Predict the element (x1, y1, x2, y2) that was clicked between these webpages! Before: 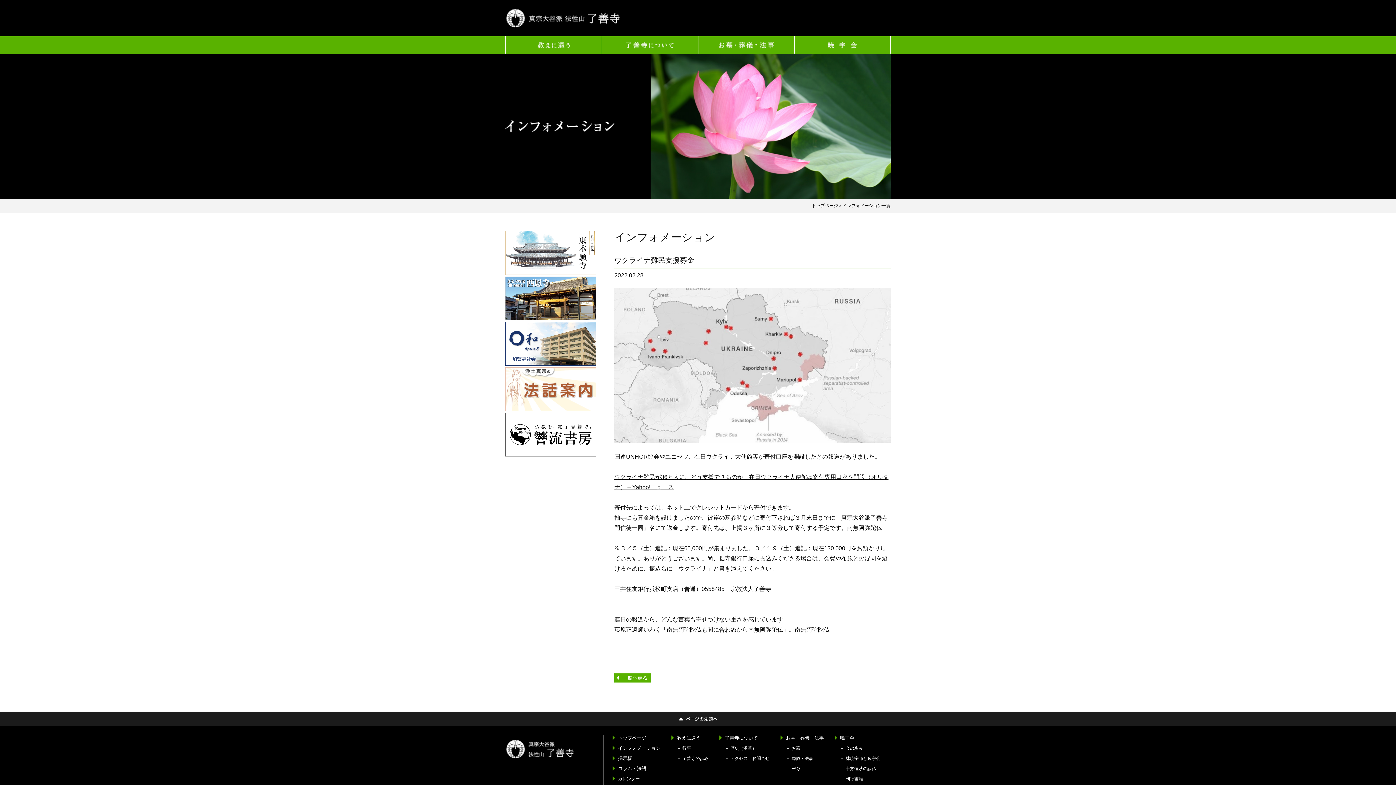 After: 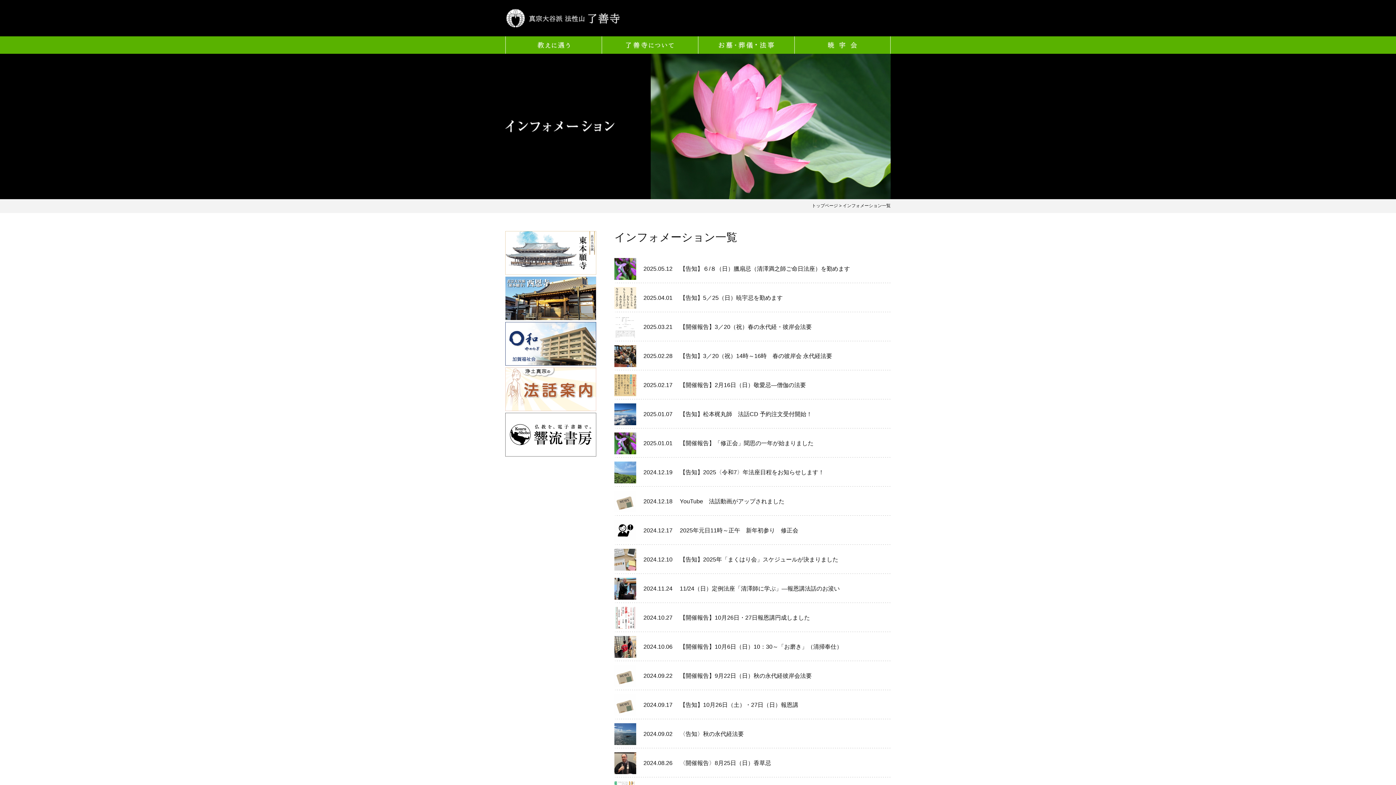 Action: label: インフォメーション一覧 bbox: (842, 203, 890, 208)